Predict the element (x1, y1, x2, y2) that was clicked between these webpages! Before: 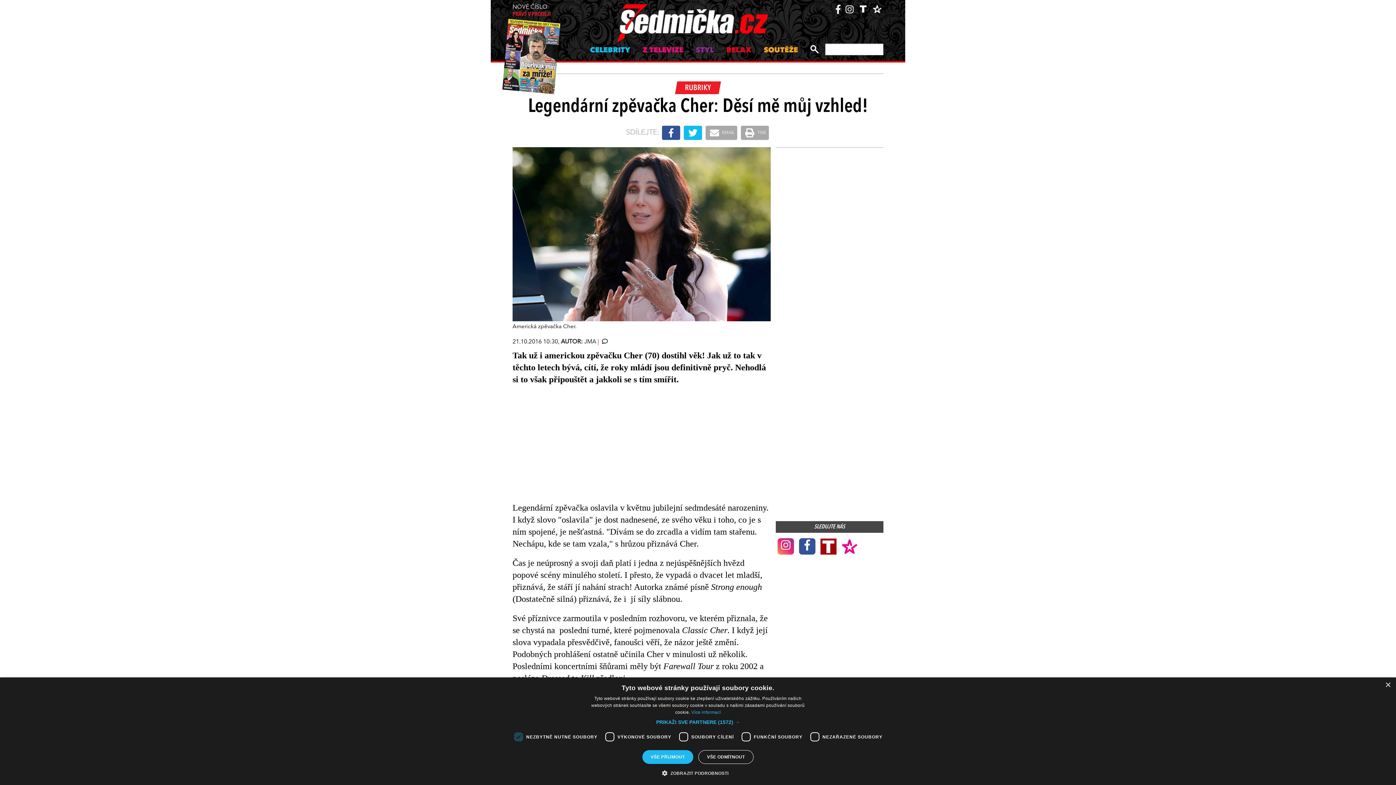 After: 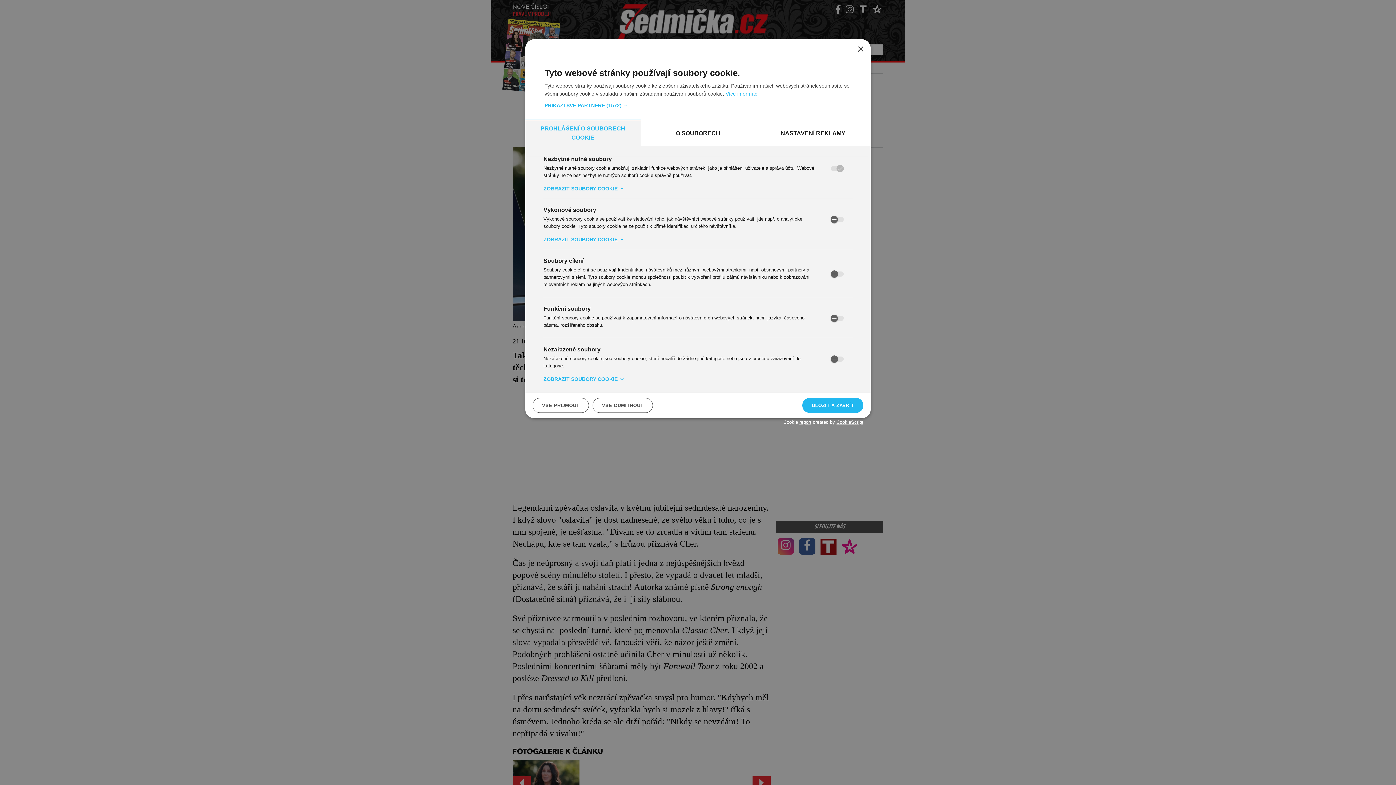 Action: bbox: (667, 769, 728, 776) label:  ZOBRAZIT PODROBNOSTI